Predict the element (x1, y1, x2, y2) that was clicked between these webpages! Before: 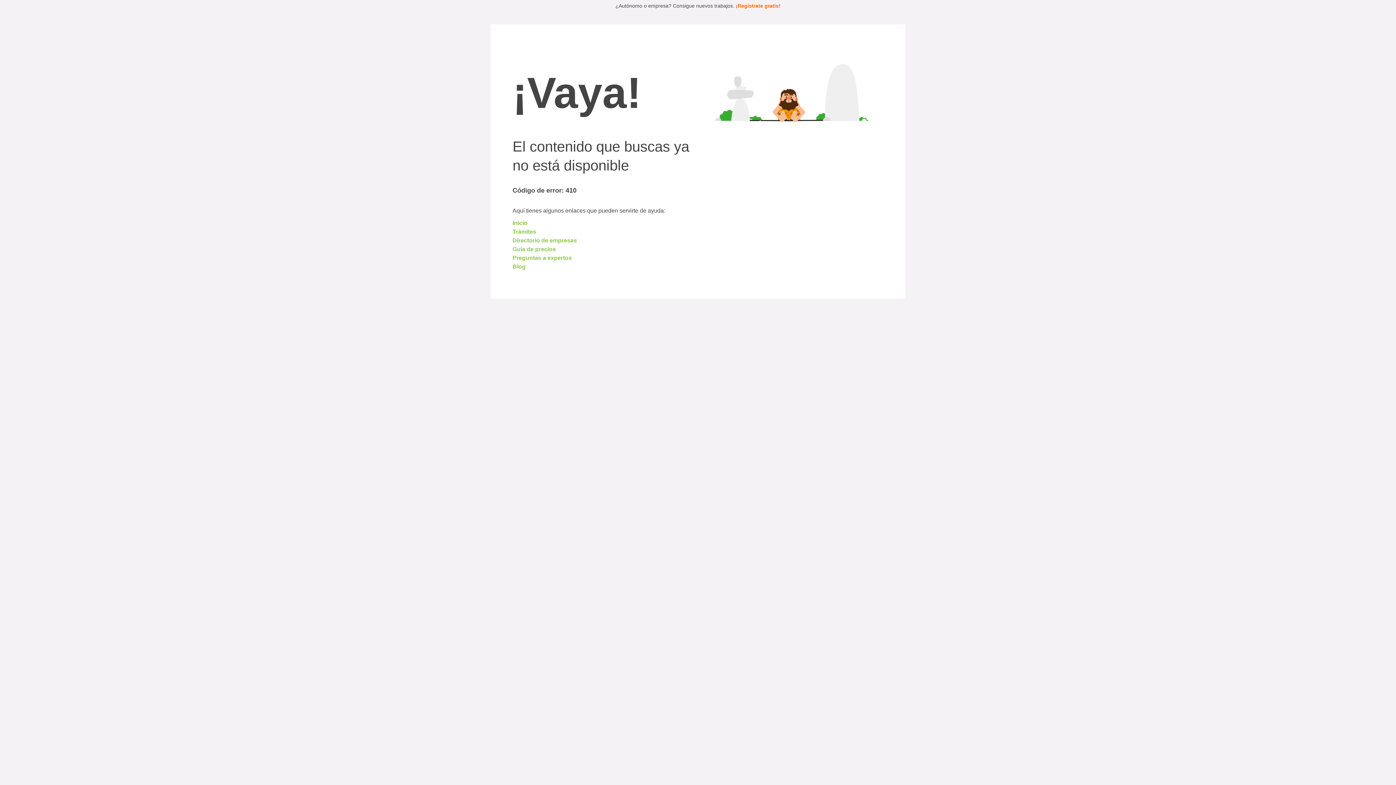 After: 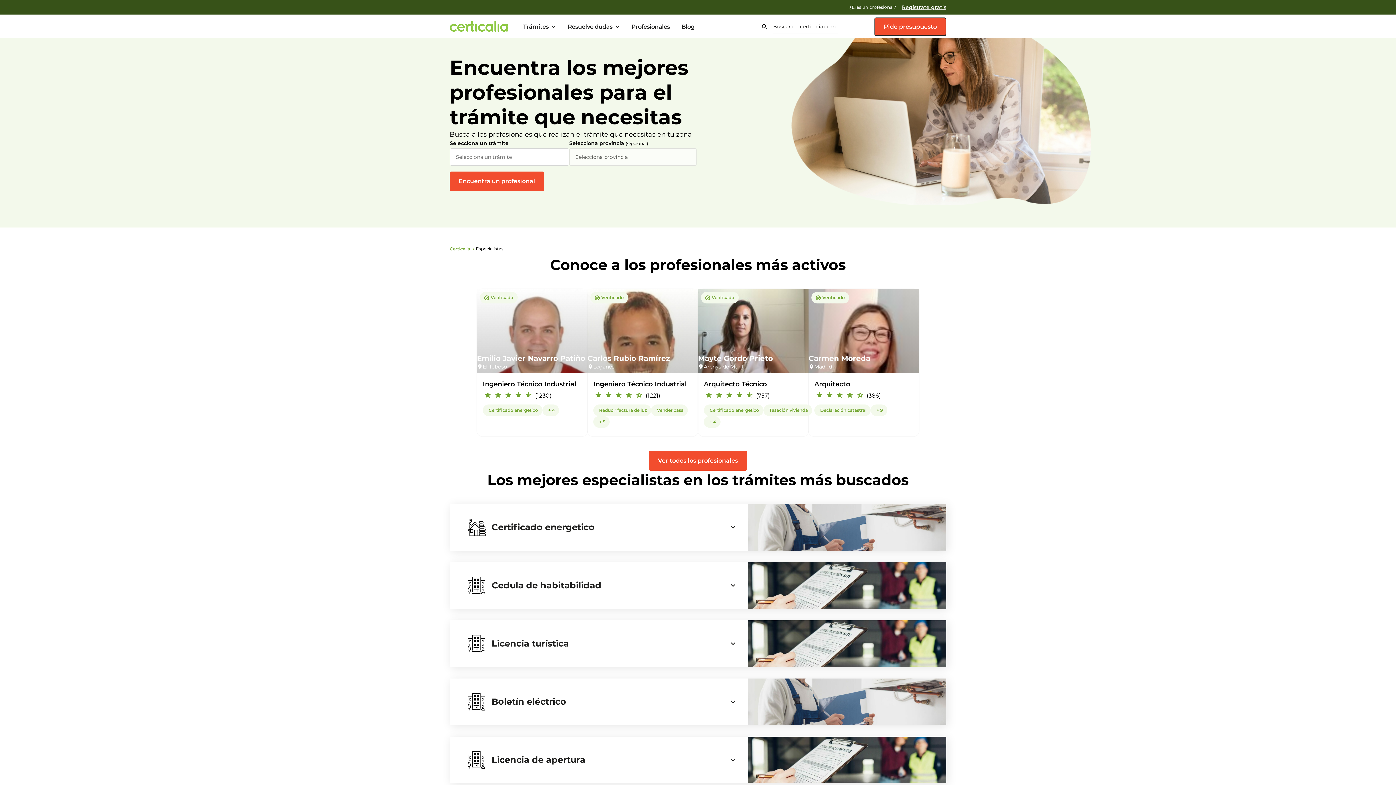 Action: label: Directorio de empresas bbox: (512, 237, 577, 243)